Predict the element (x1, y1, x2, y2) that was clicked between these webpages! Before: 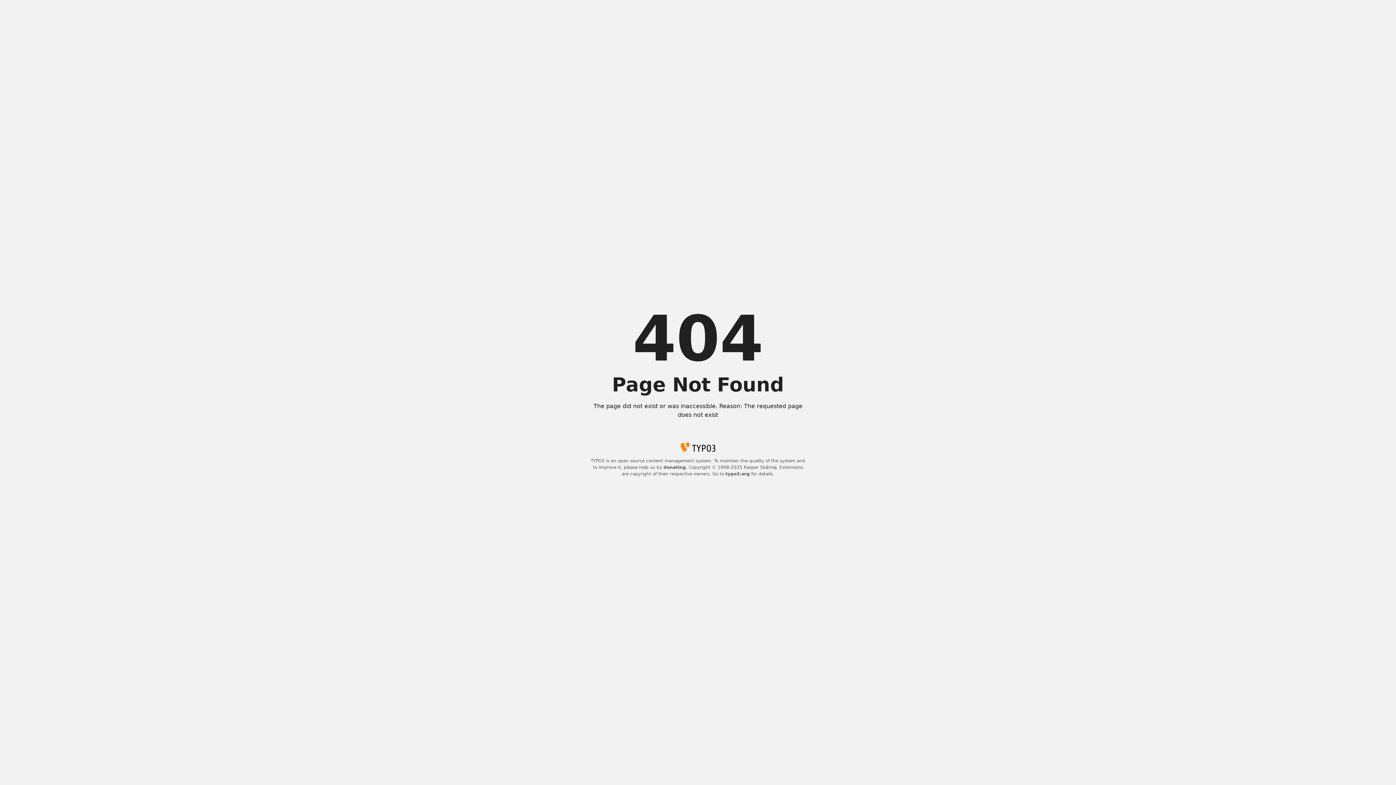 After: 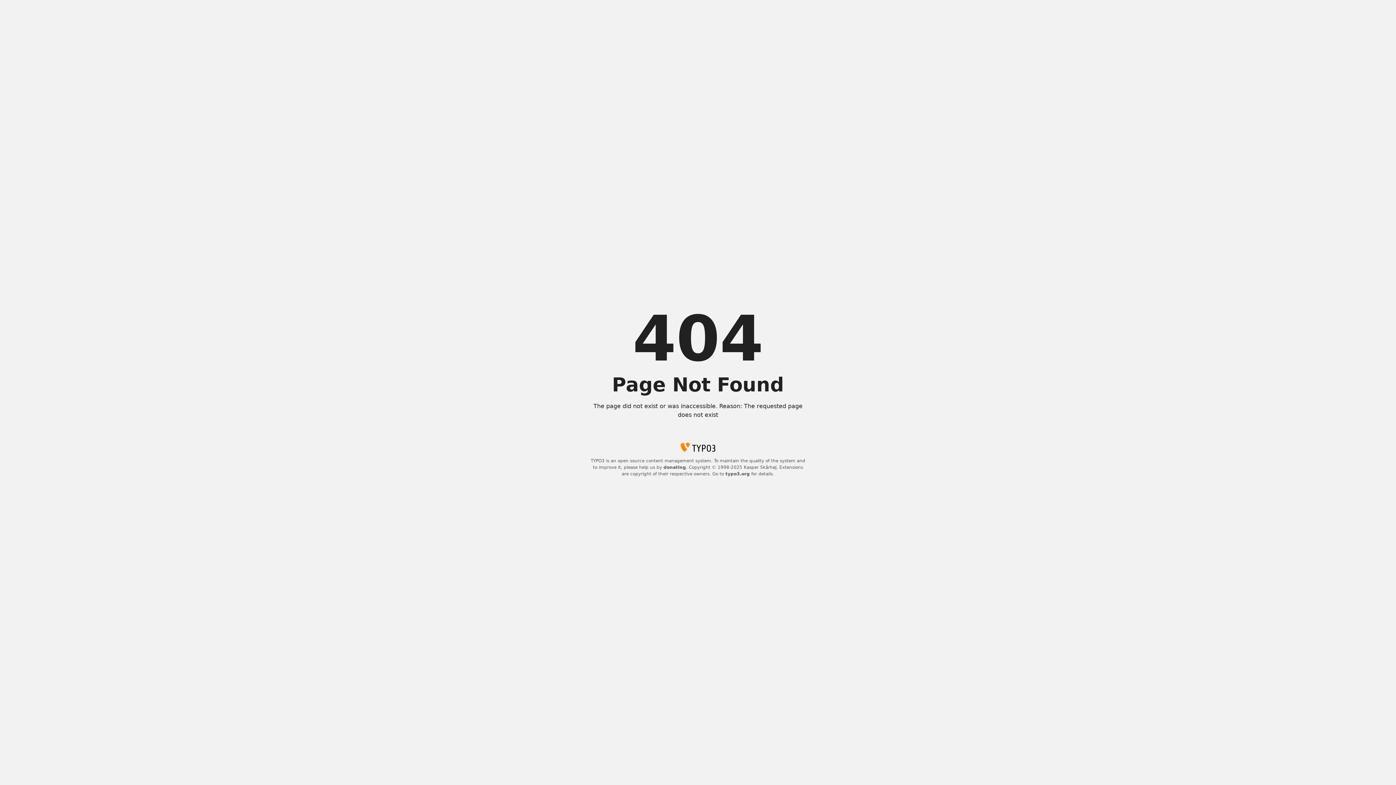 Action: bbox: (663, 465, 686, 470) label: donating